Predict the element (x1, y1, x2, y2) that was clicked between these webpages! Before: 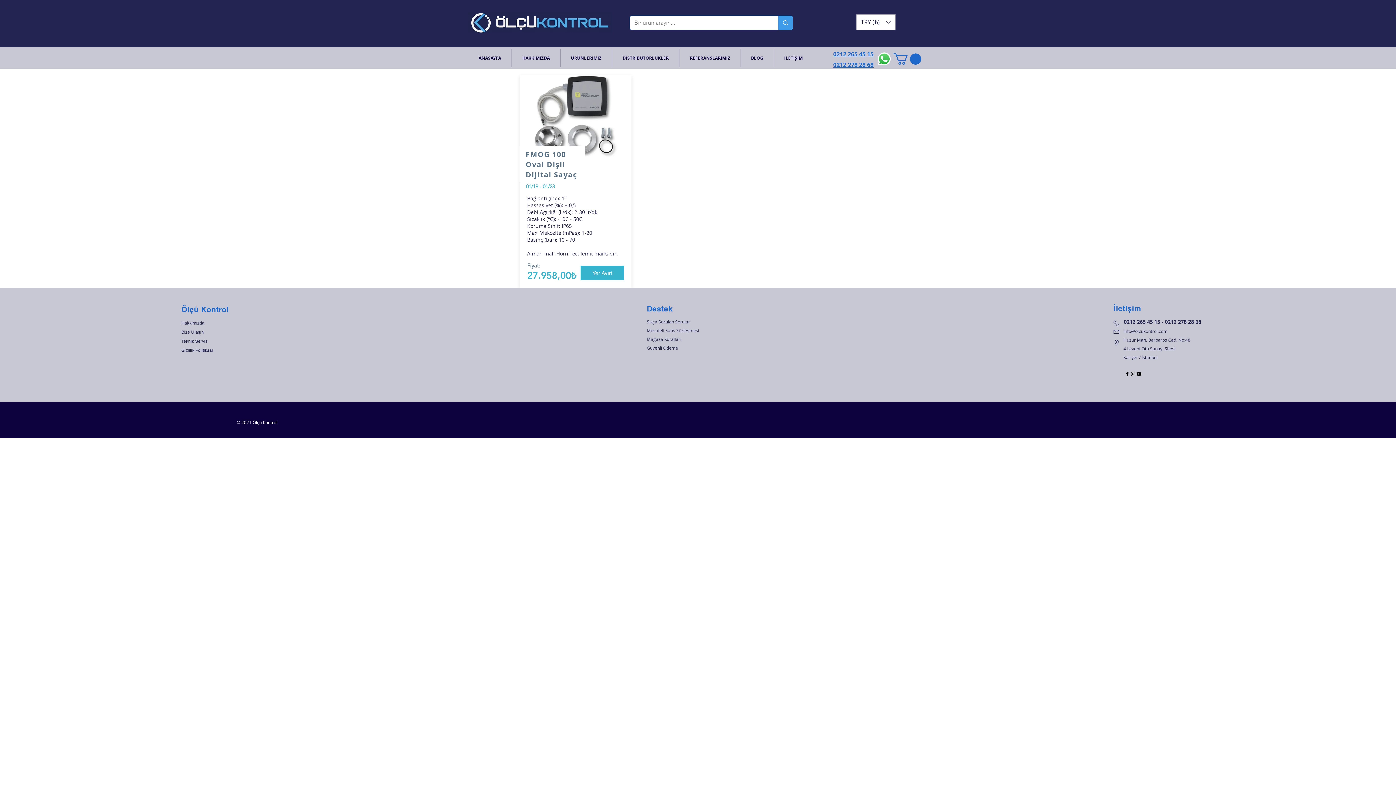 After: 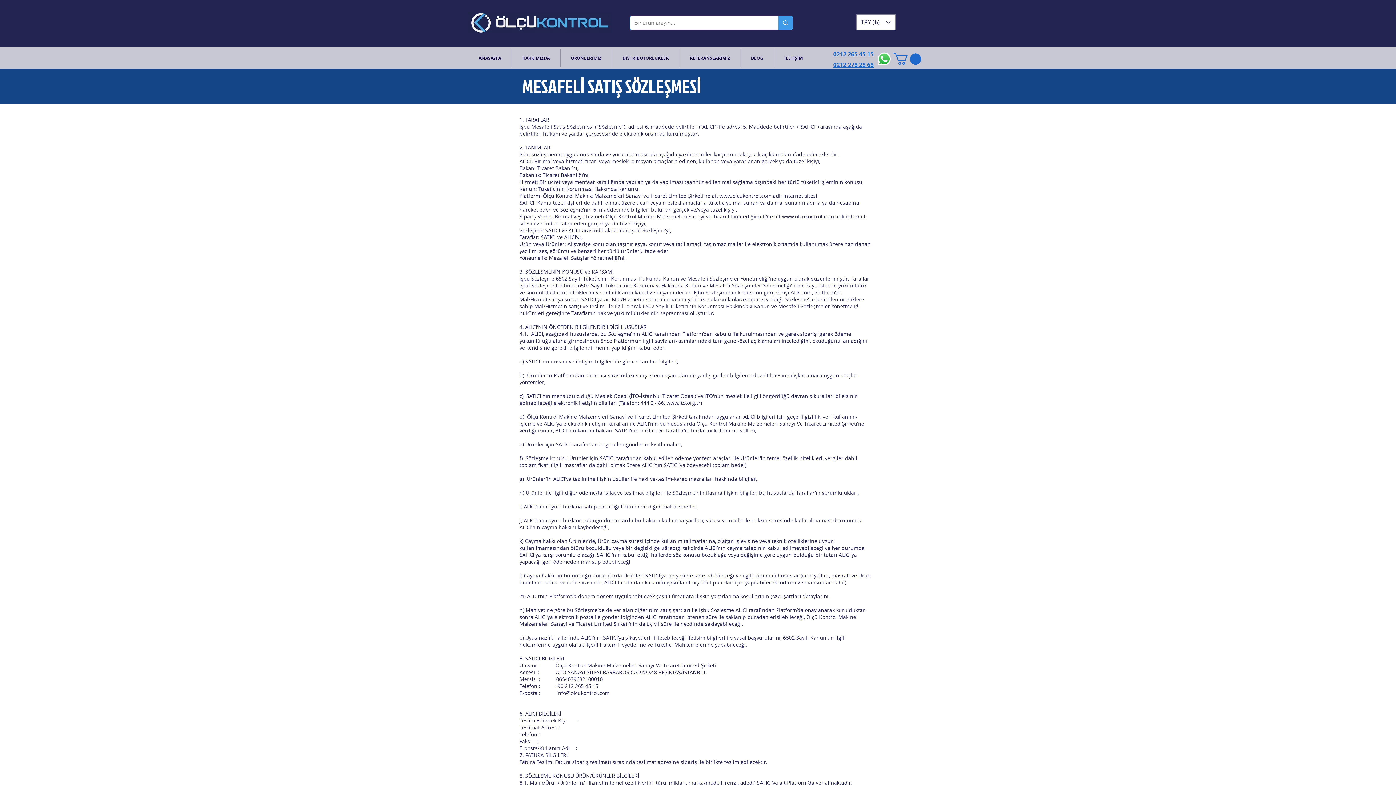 Action: label: Mesafeli Satış Sözleşmesi bbox: (646, 327, 699, 333)